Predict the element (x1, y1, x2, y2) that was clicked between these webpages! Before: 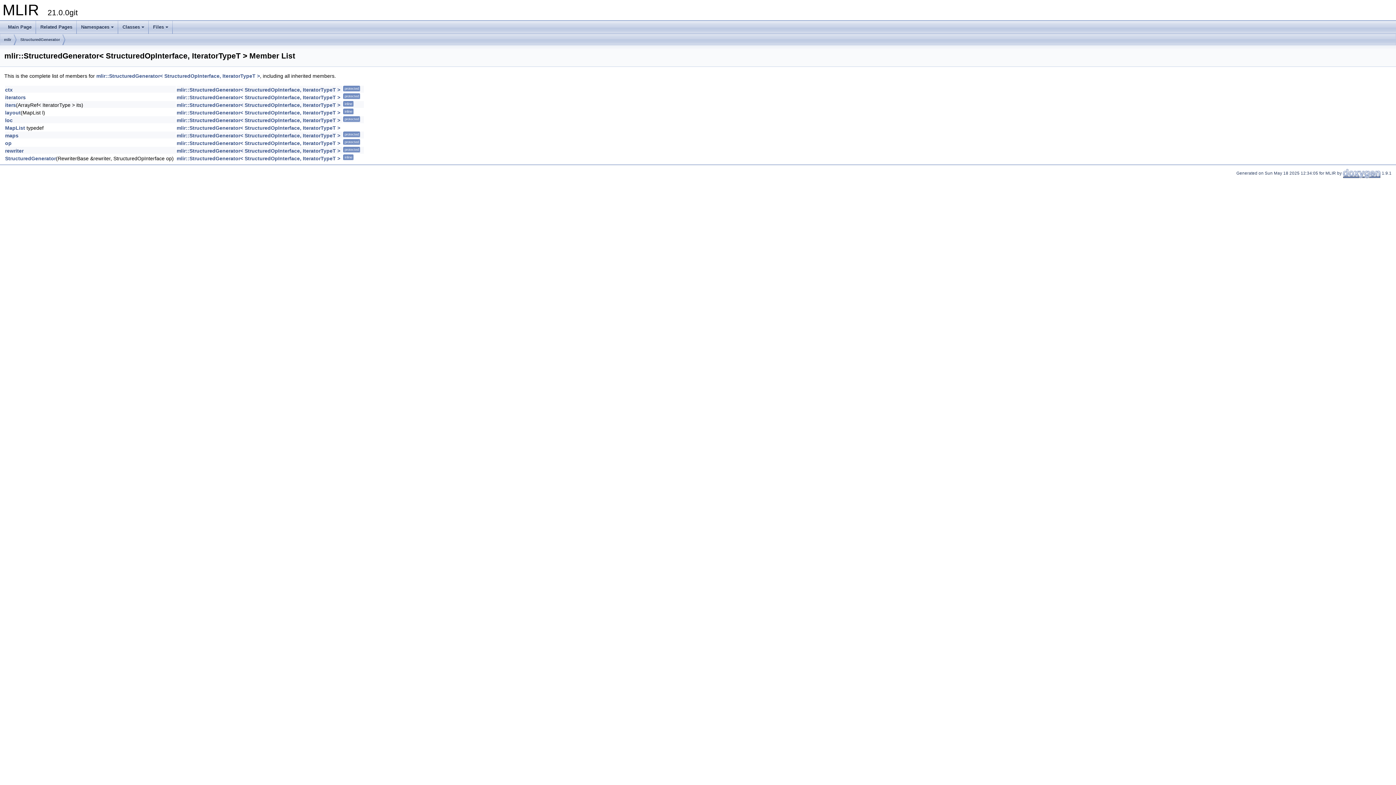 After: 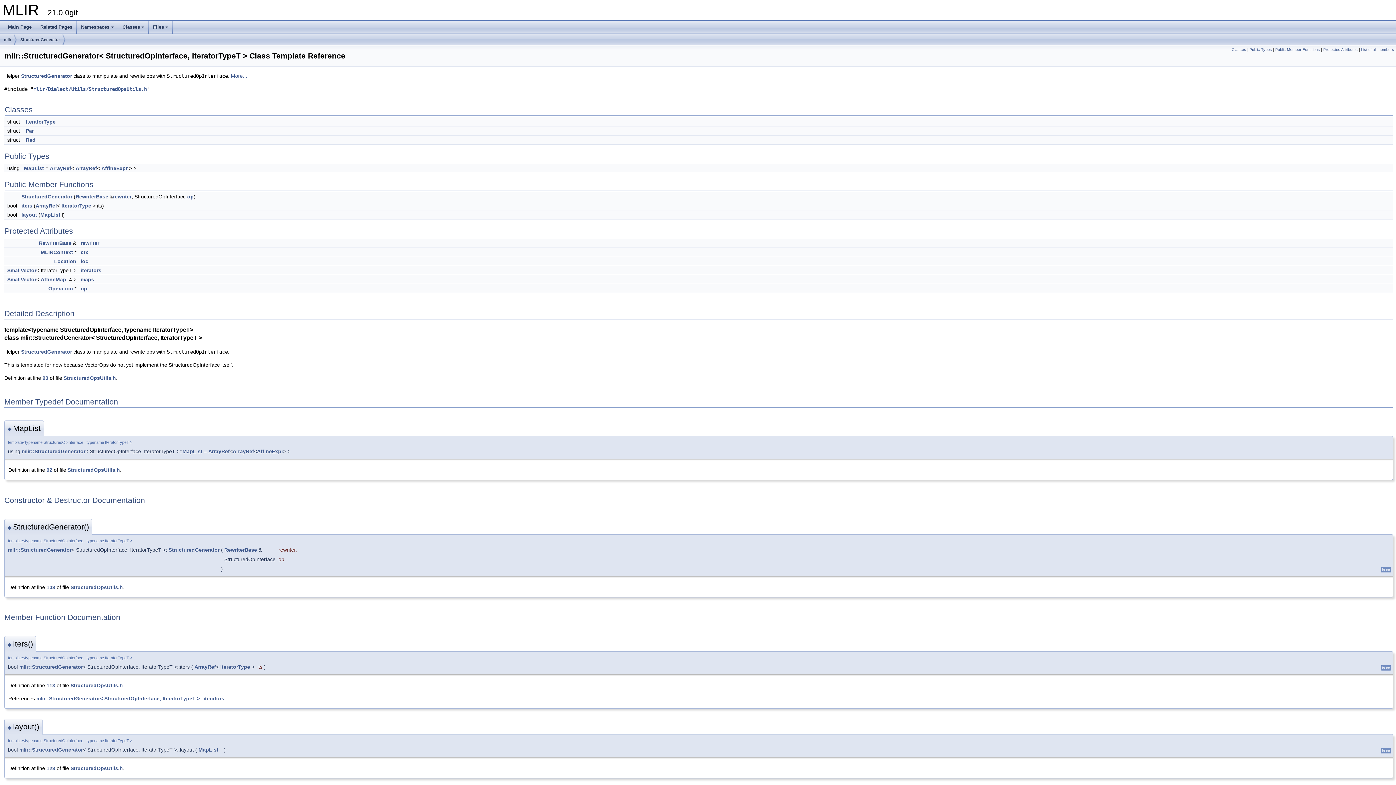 Action: bbox: (176, 148, 340, 153) label: mlir::StructuredGenerator< StructuredOpInterface, IteratorTypeT >